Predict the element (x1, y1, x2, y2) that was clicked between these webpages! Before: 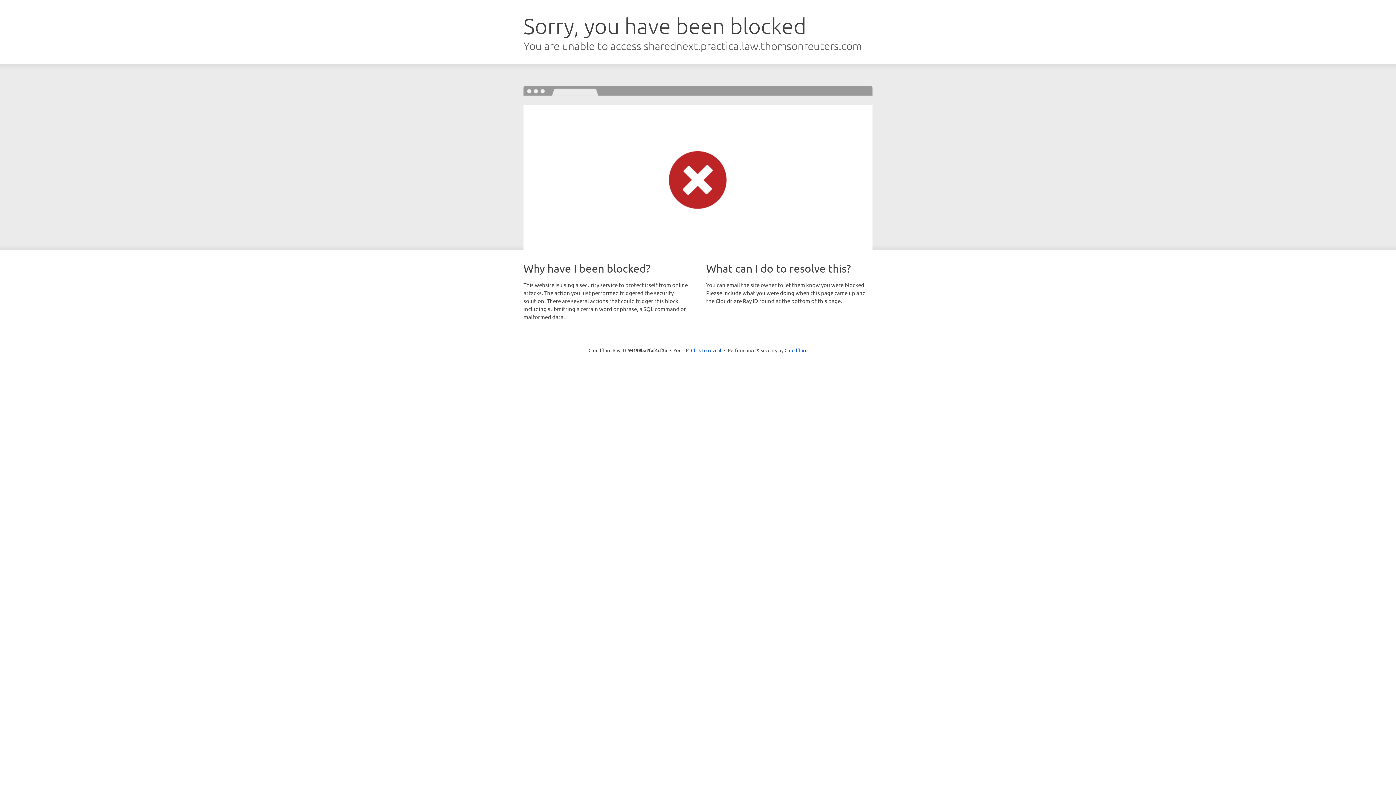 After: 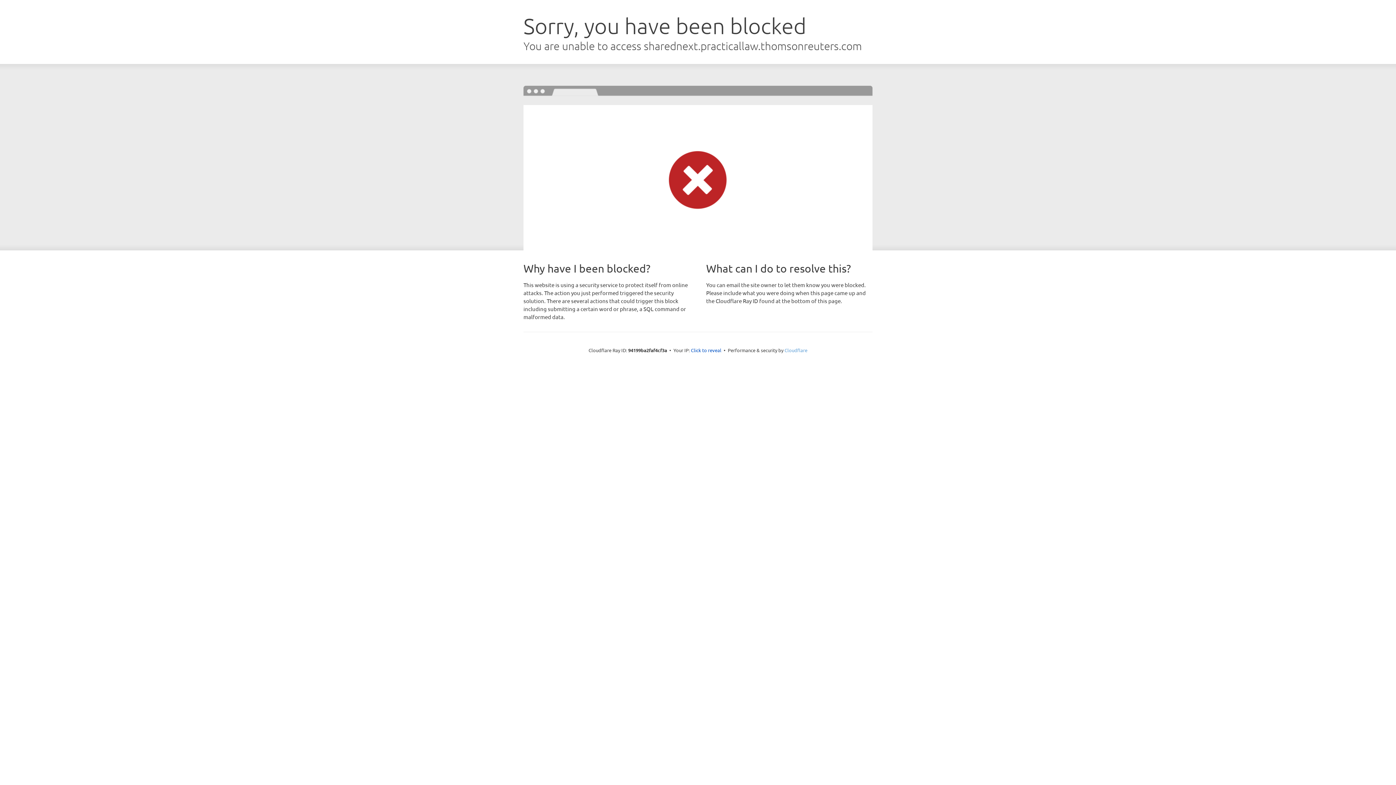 Action: label: Cloudflare bbox: (784, 347, 807, 353)